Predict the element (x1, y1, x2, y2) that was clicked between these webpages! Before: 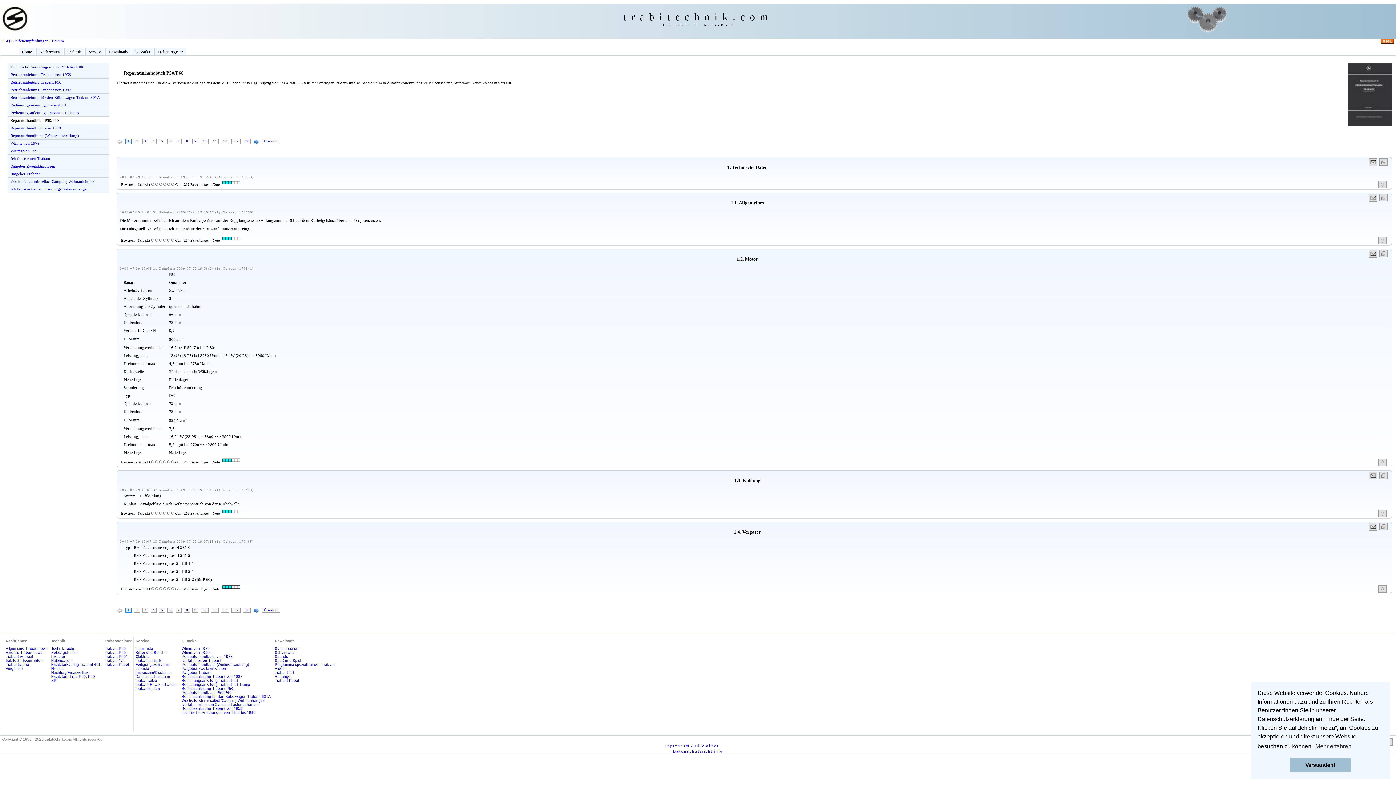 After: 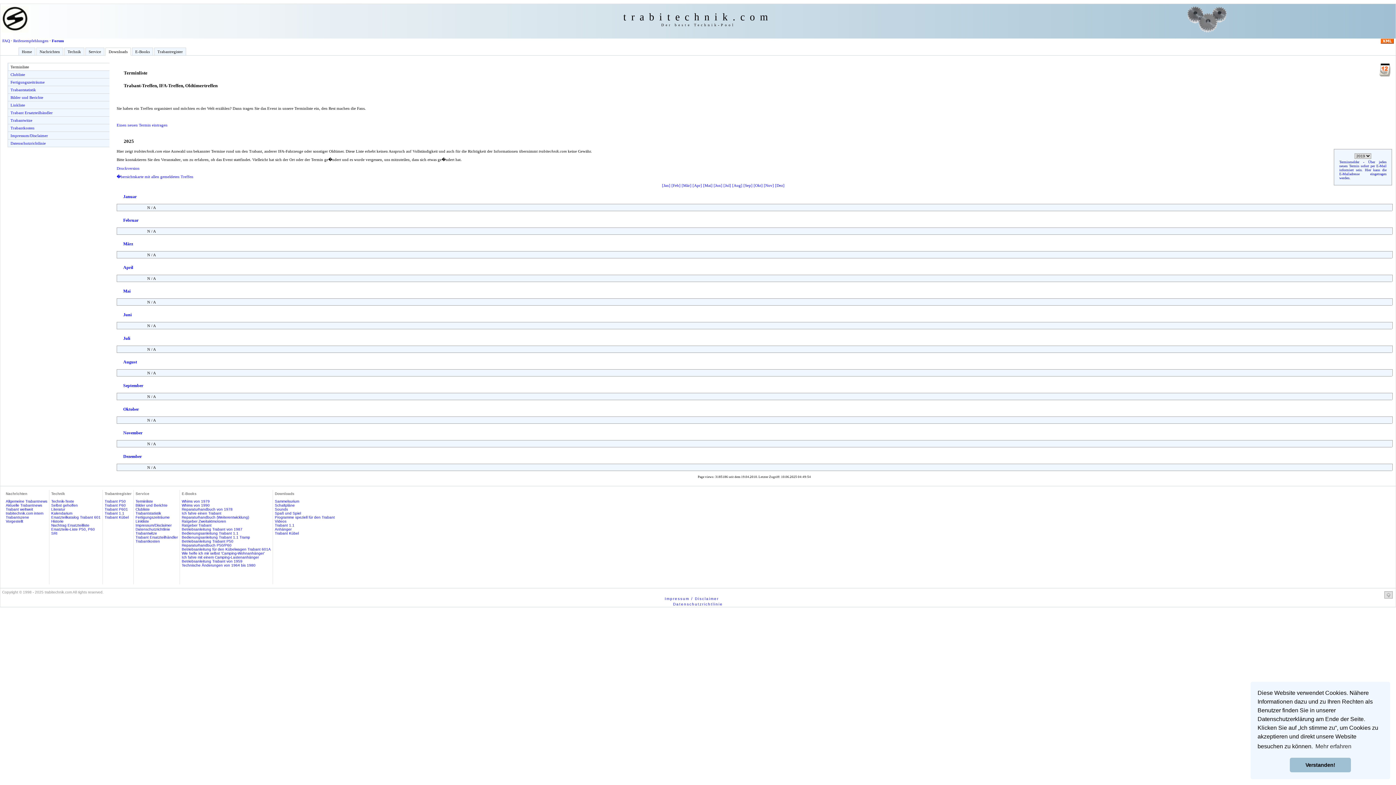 Action: bbox: (135, 646, 153, 650) label: Terminliste